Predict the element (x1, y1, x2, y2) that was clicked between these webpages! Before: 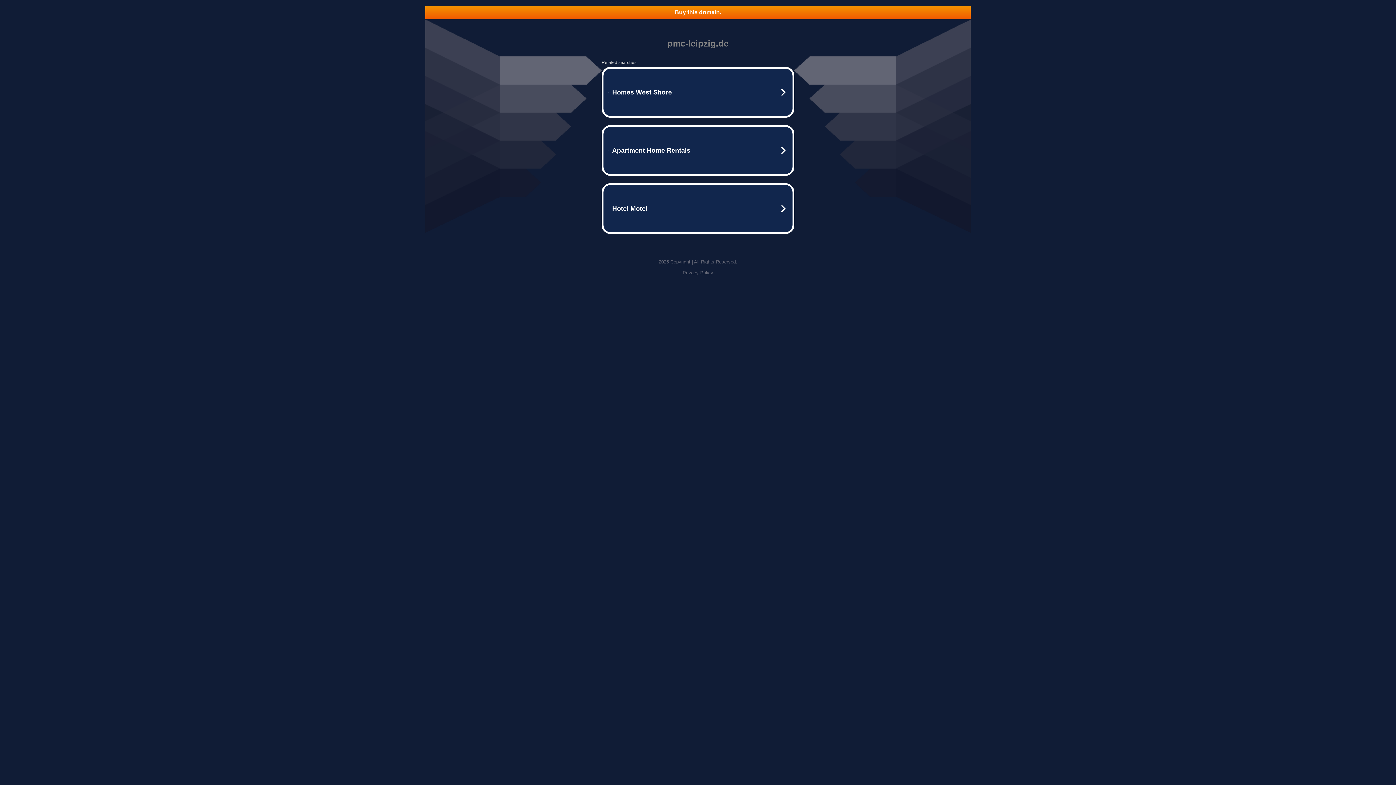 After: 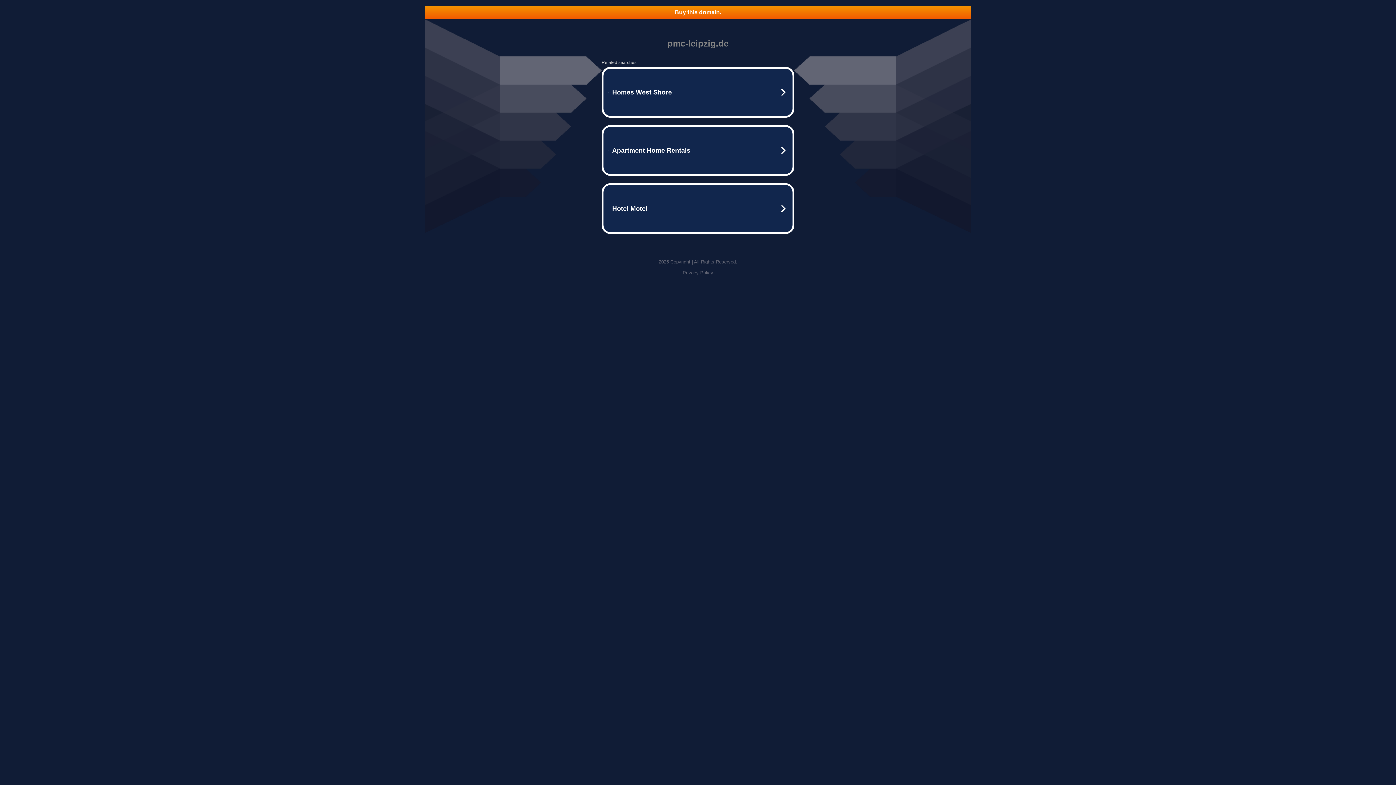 Action: bbox: (425, 5, 970, 18) label: Buy this domain.